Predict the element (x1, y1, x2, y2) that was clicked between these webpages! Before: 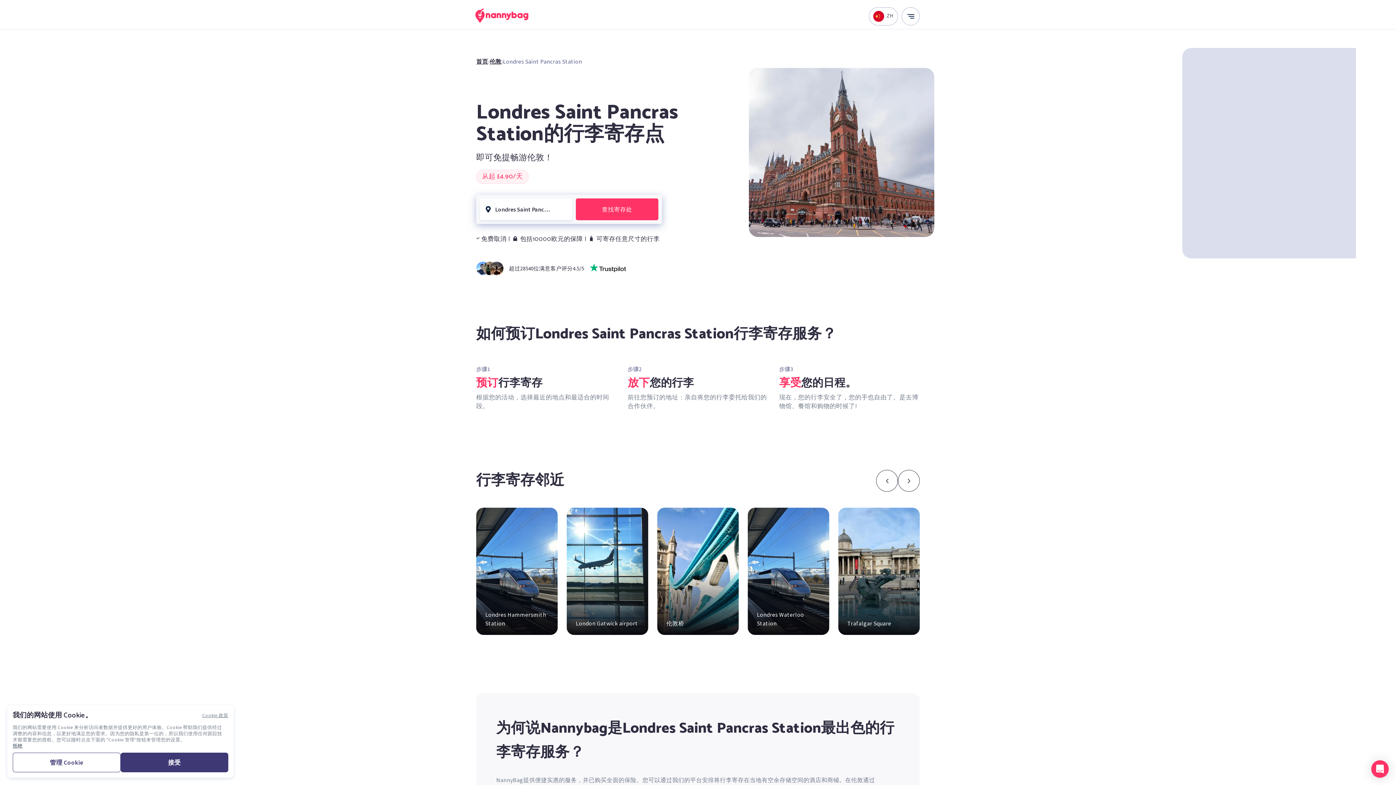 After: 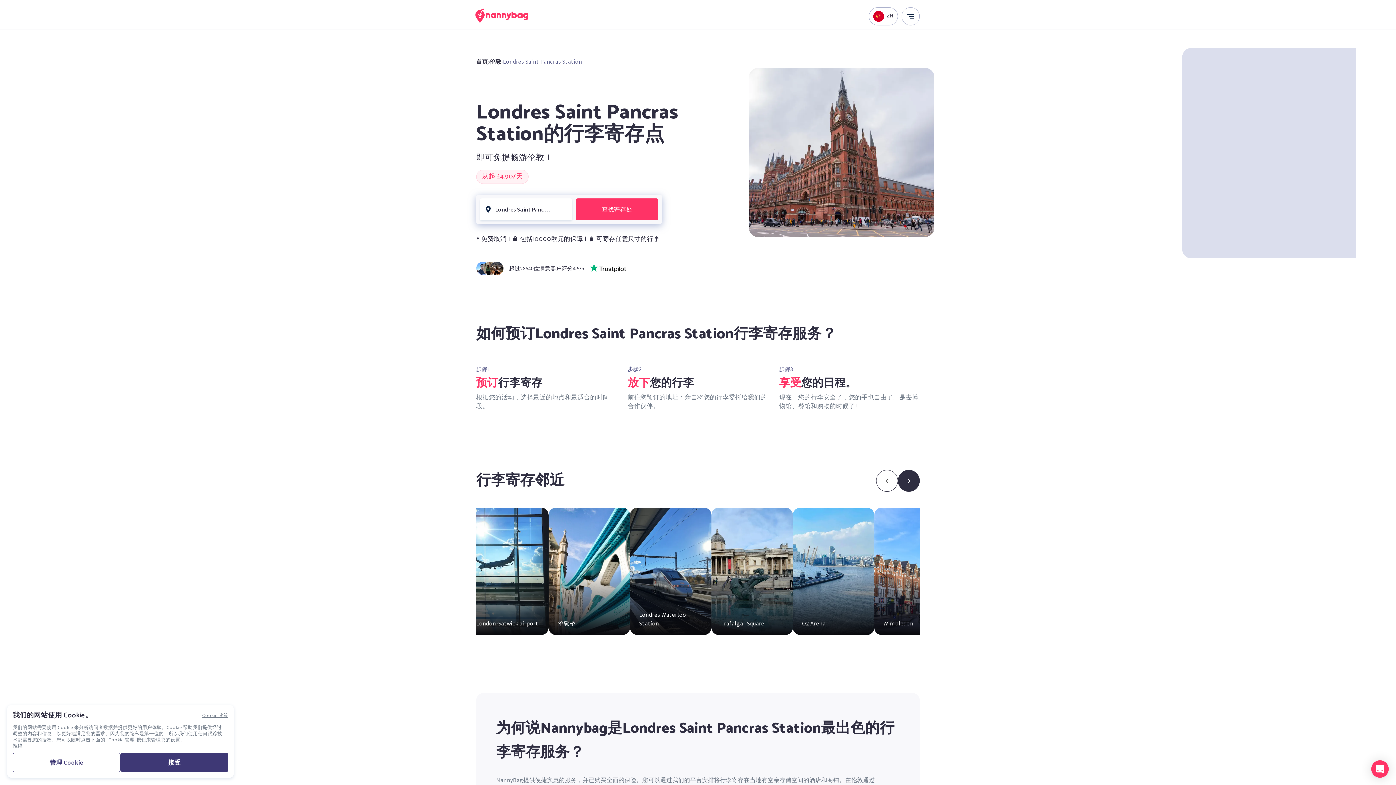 Action: bbox: (898, 470, 920, 492)